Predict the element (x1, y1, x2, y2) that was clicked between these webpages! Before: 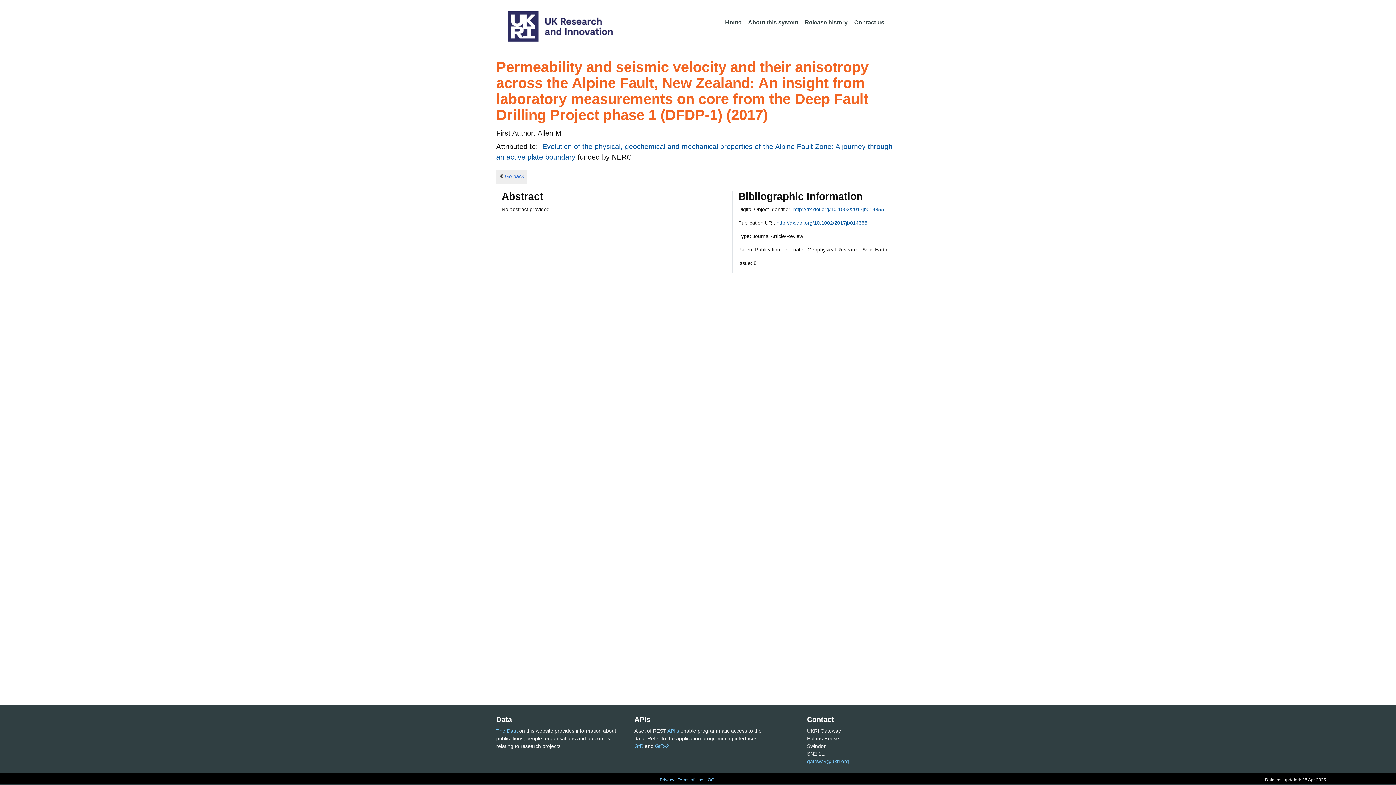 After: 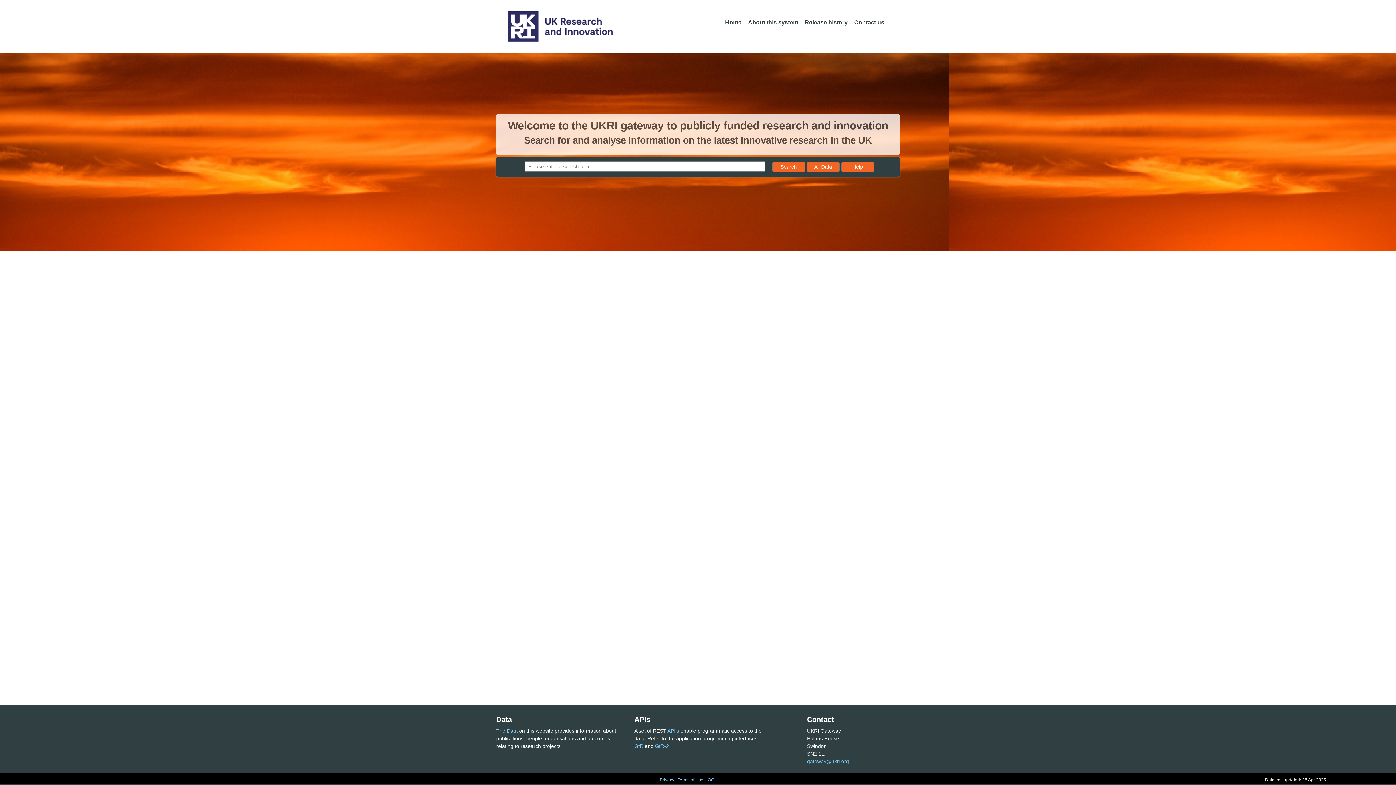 Action: label: Home bbox: (722, 15, 744, 30)